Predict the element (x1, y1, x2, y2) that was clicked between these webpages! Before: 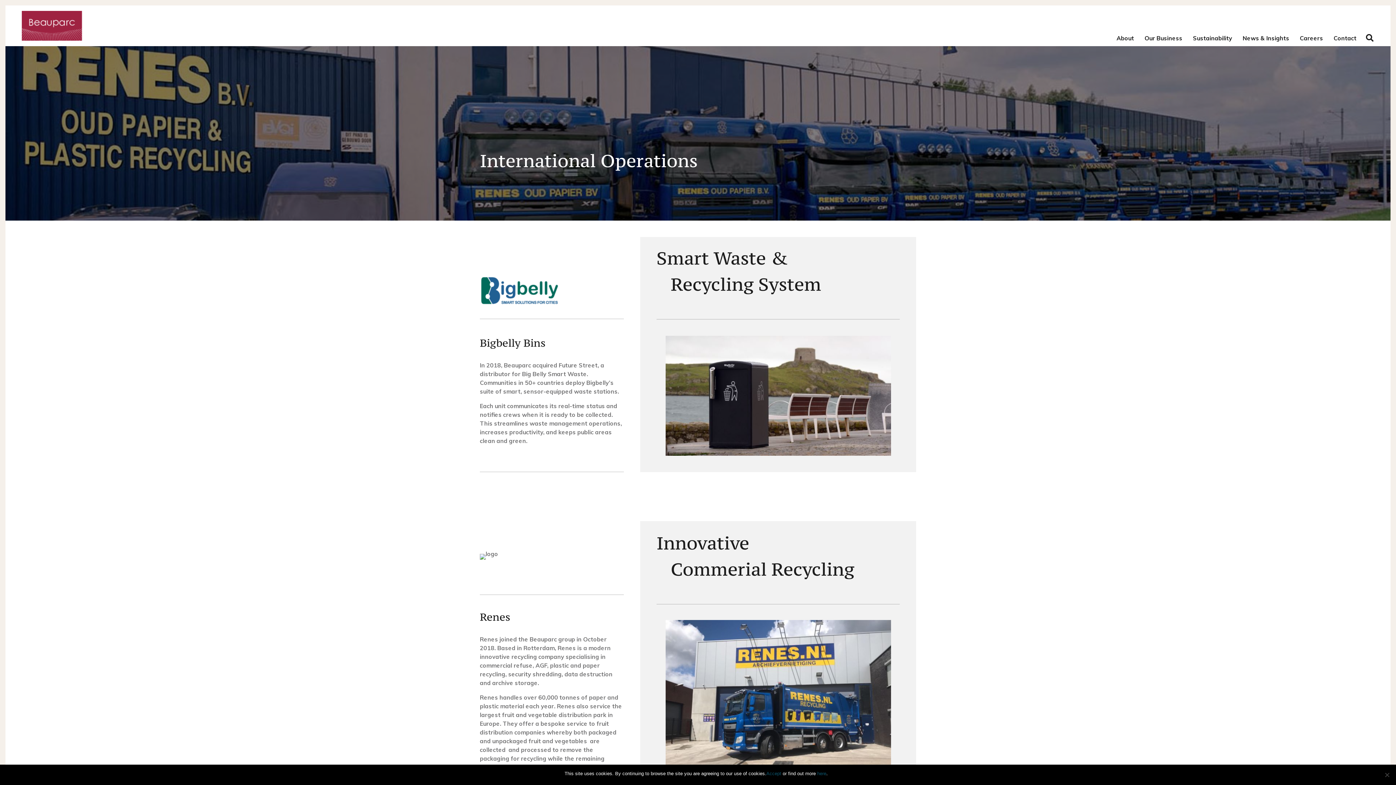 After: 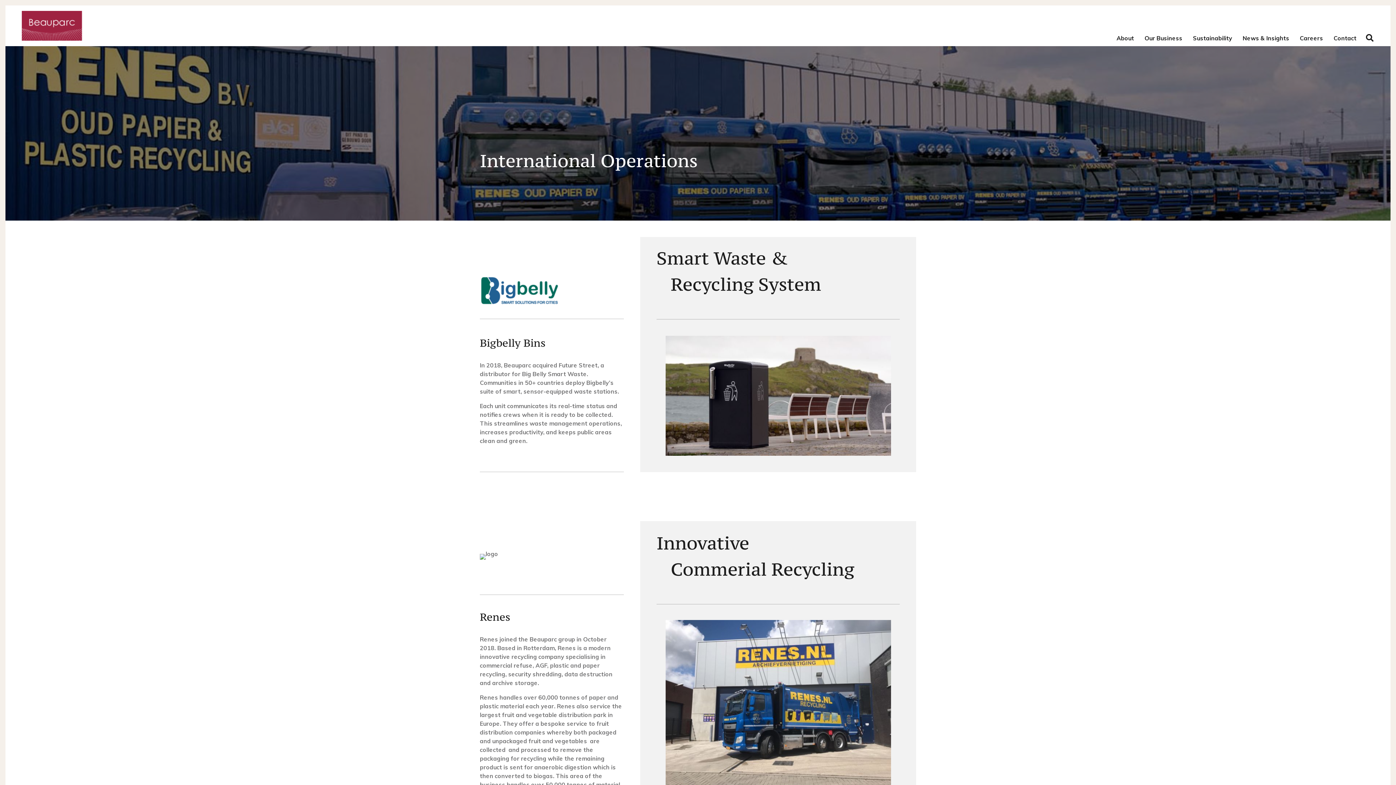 Action: label: Accept bbox: (766, 771, 781, 776)